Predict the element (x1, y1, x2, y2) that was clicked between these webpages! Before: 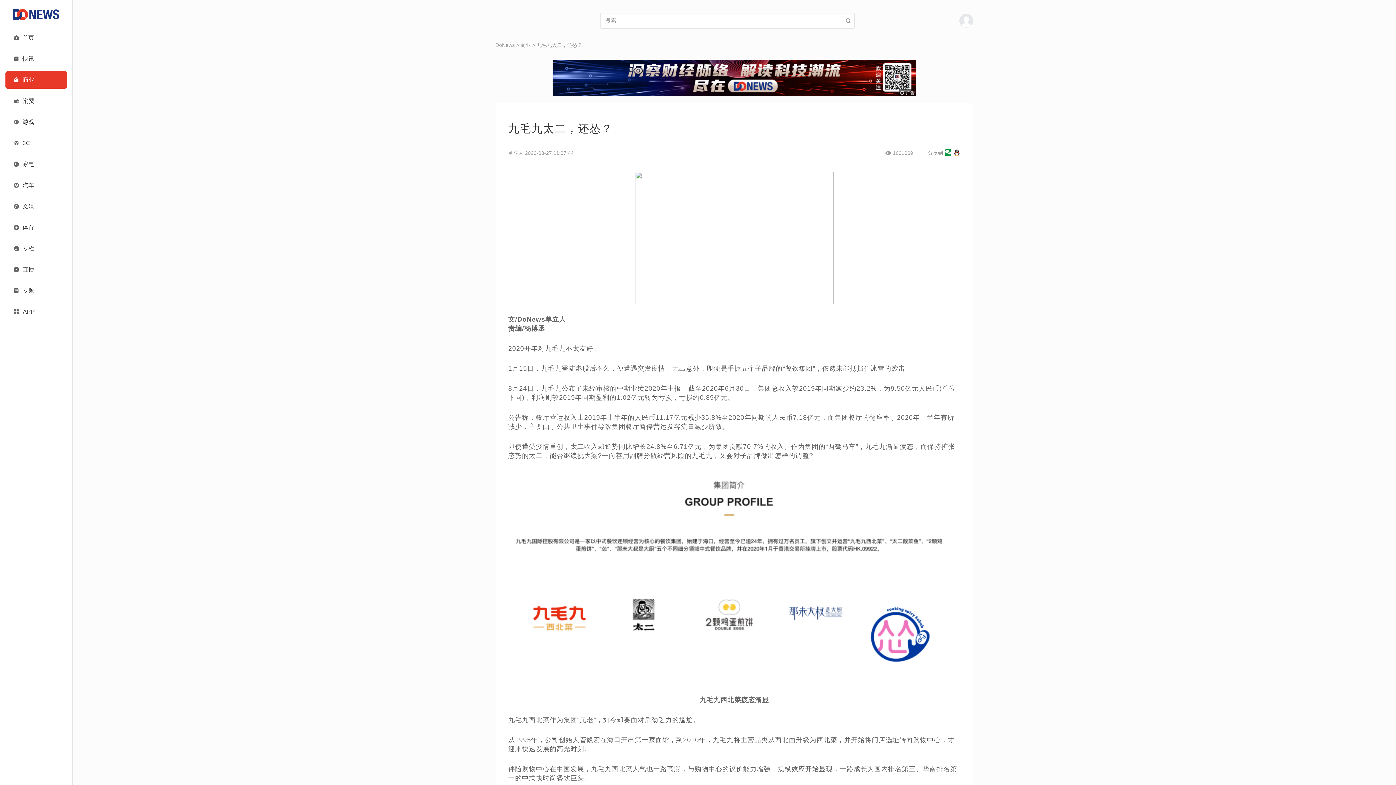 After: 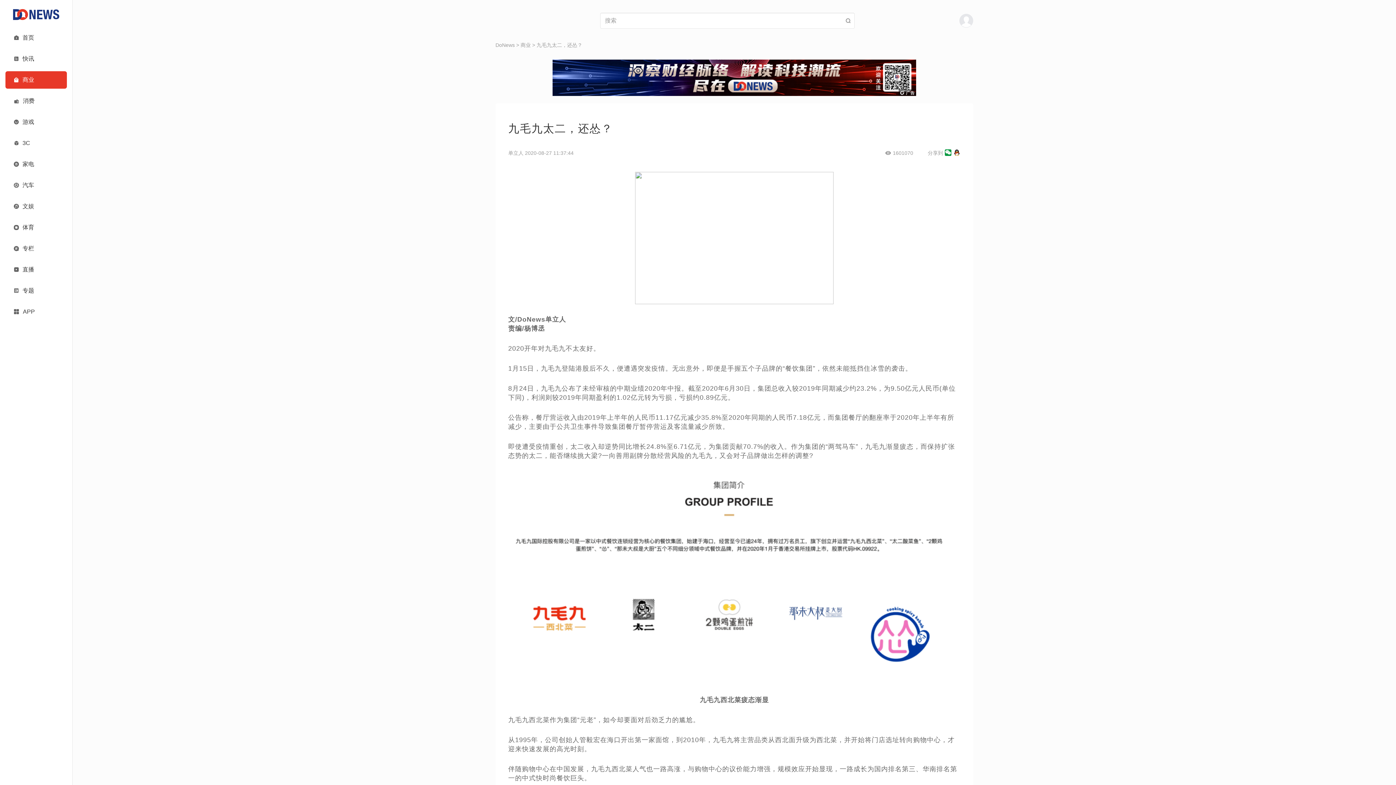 Action: label: 九毛九太二，还怂？ bbox: (536, 42, 582, 48)